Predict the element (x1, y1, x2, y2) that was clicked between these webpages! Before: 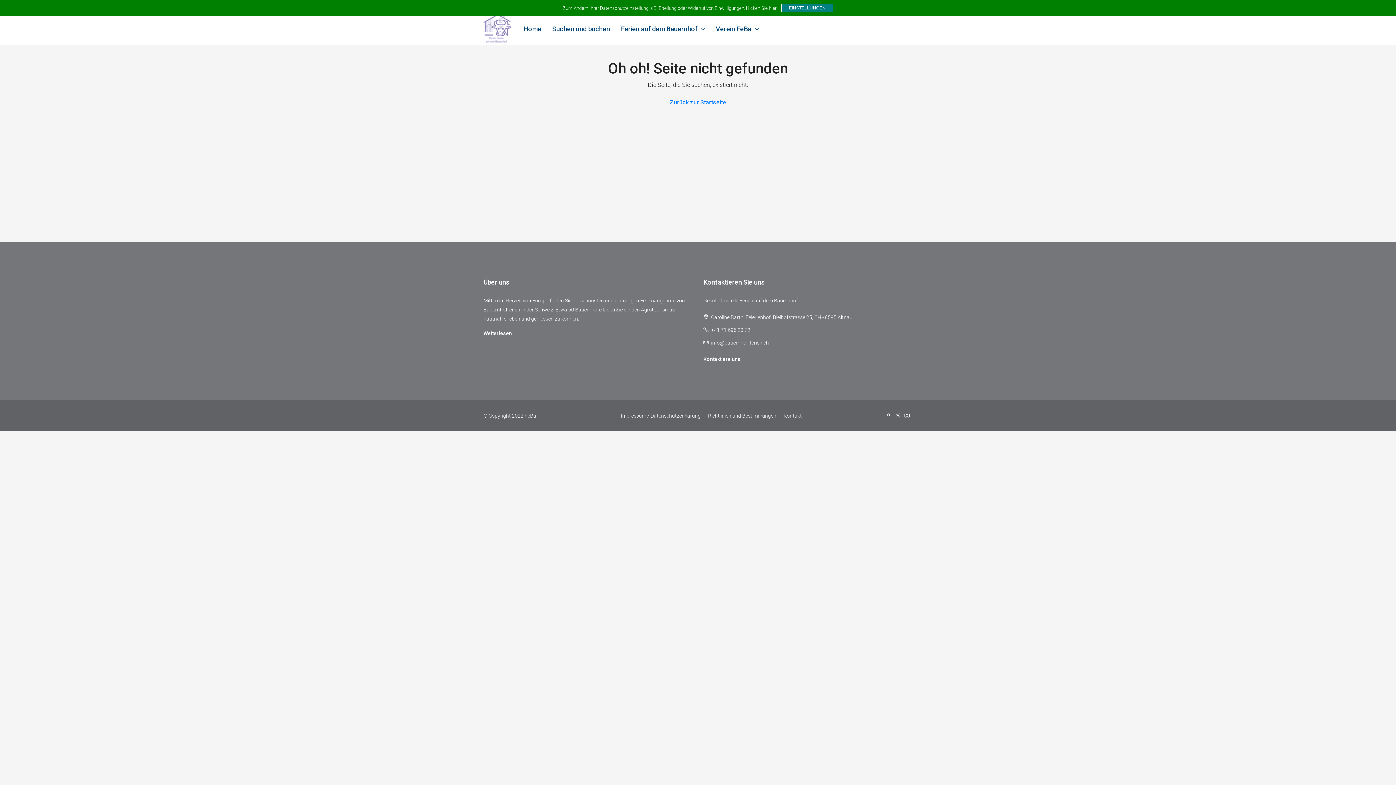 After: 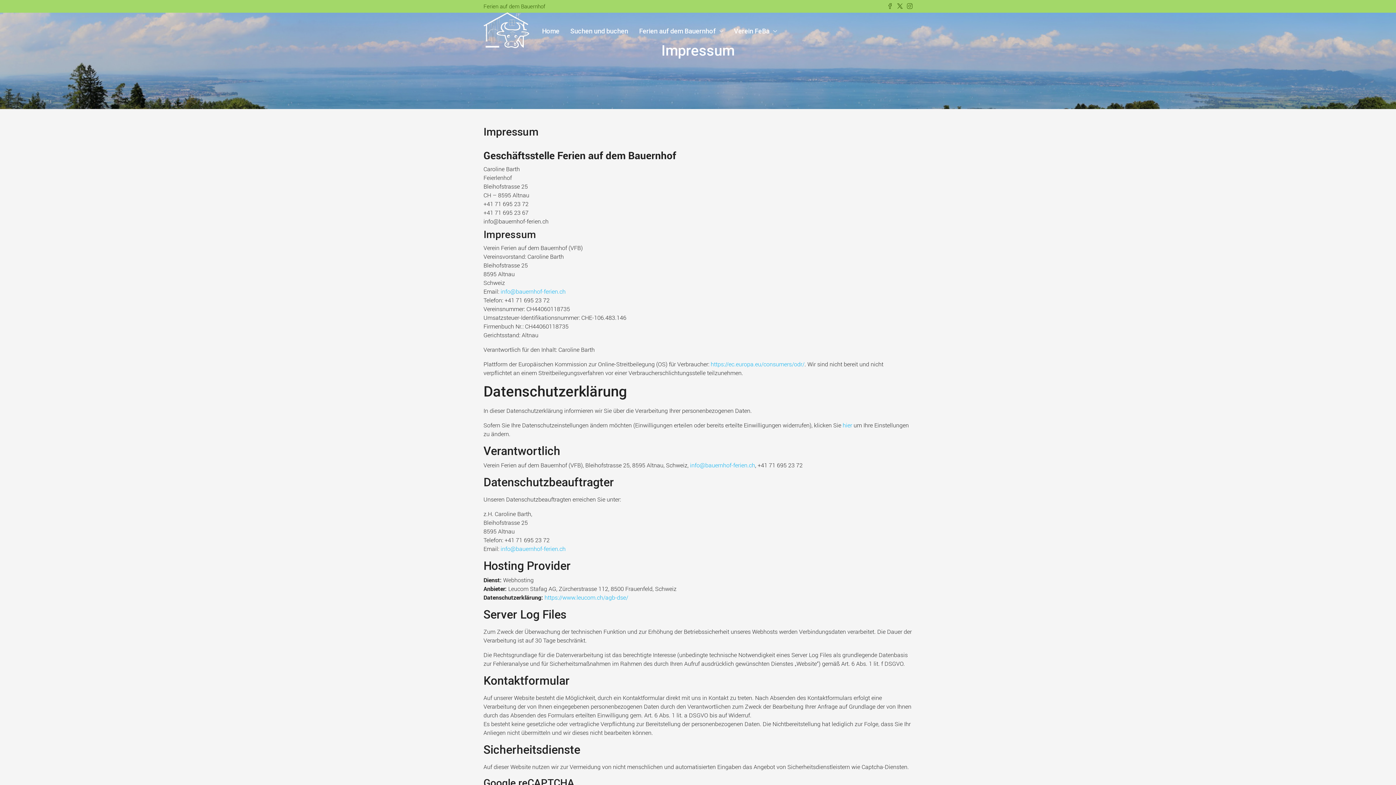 Action: label: Impressum / Datenschutzerklärung bbox: (620, 412, 700, 419)